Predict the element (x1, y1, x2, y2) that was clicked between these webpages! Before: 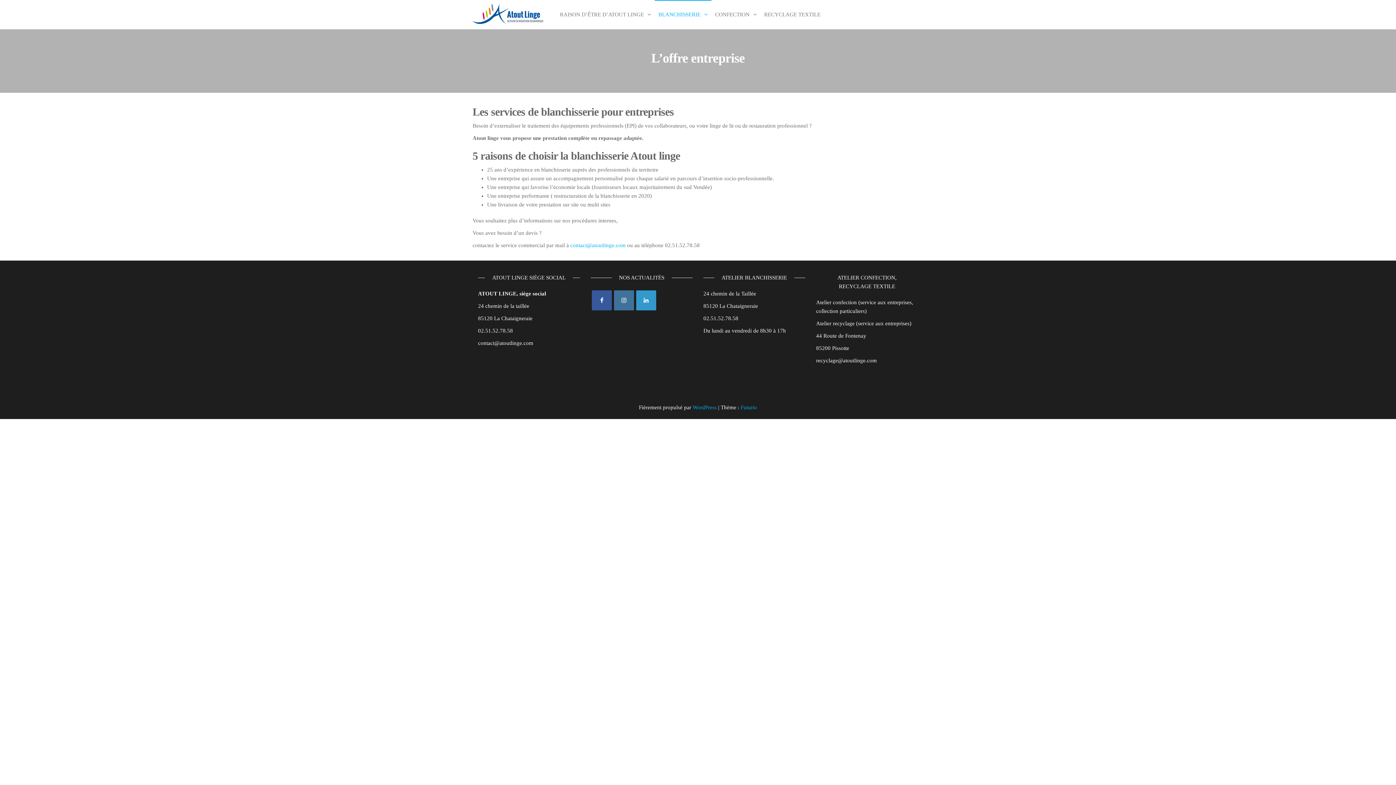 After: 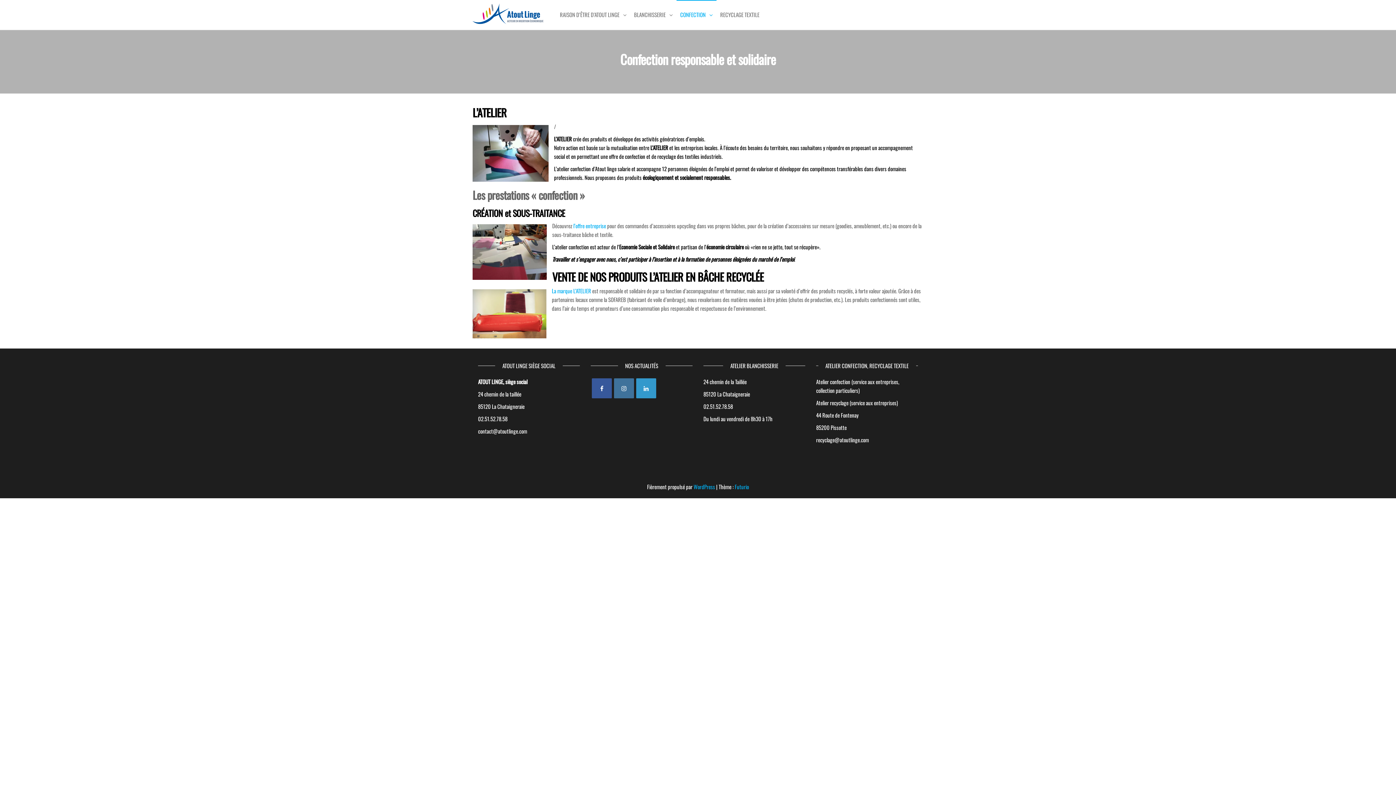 Action: label: CONFECTION bbox: (711, 0, 760, 29)